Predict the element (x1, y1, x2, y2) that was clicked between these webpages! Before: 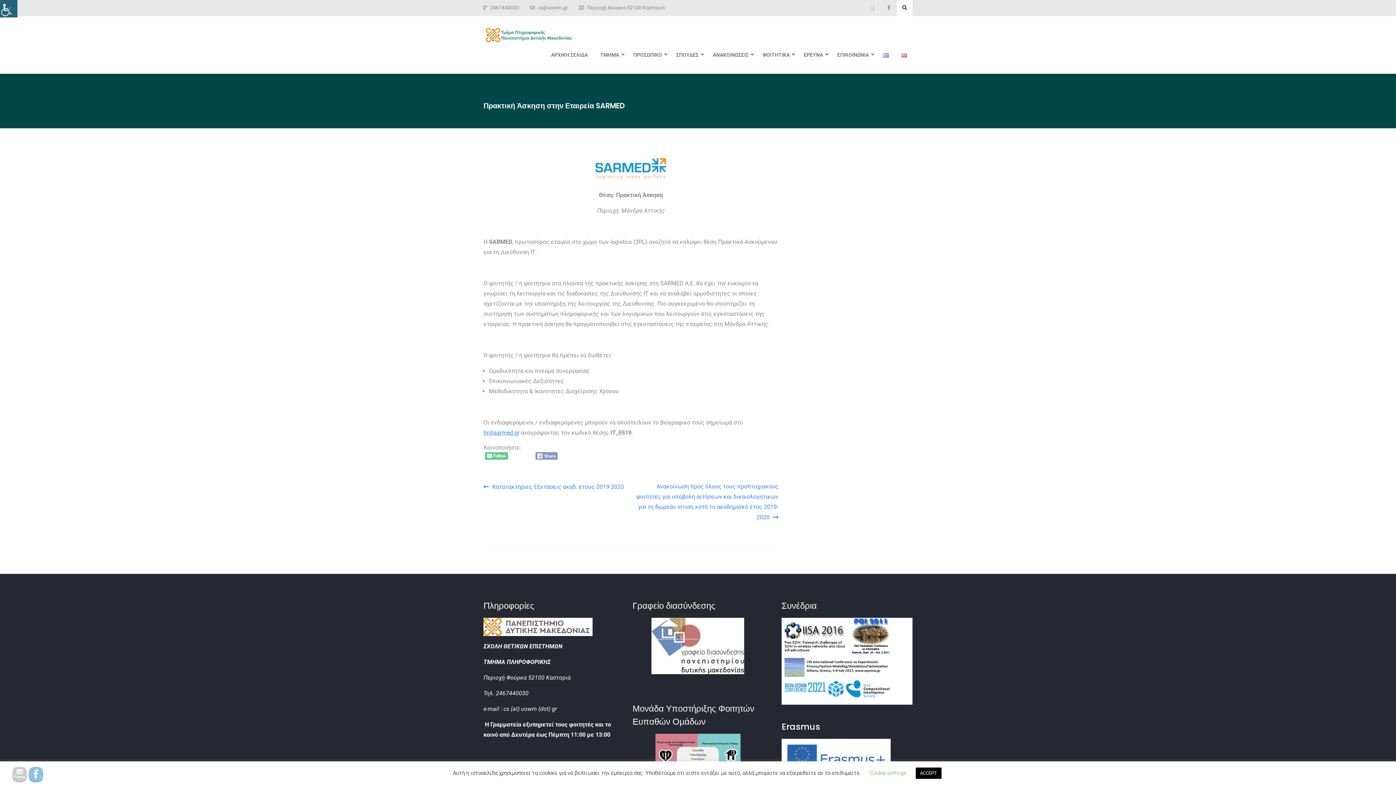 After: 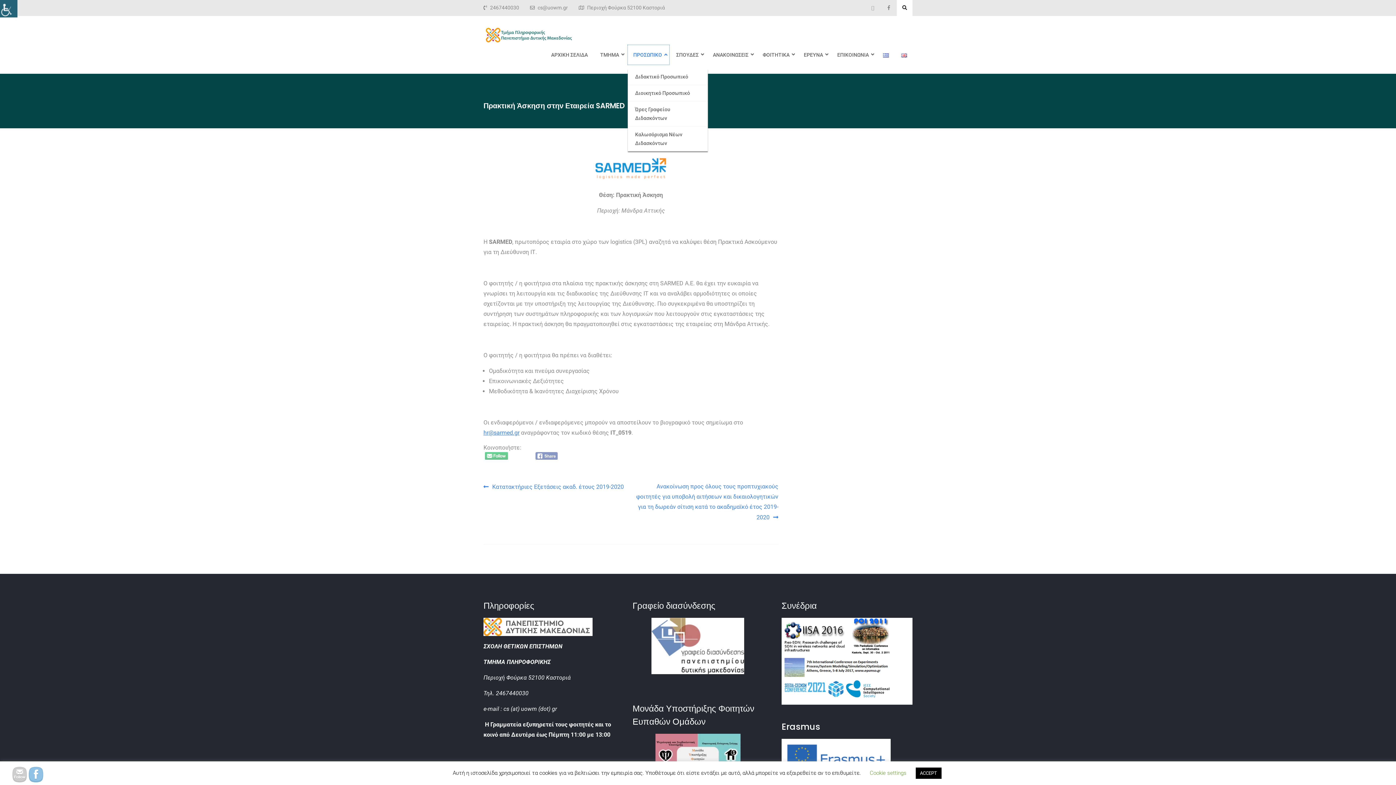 Action: label: ΠΡΟΣΩΠΙΚΟ bbox: (628, 45, 669, 64)